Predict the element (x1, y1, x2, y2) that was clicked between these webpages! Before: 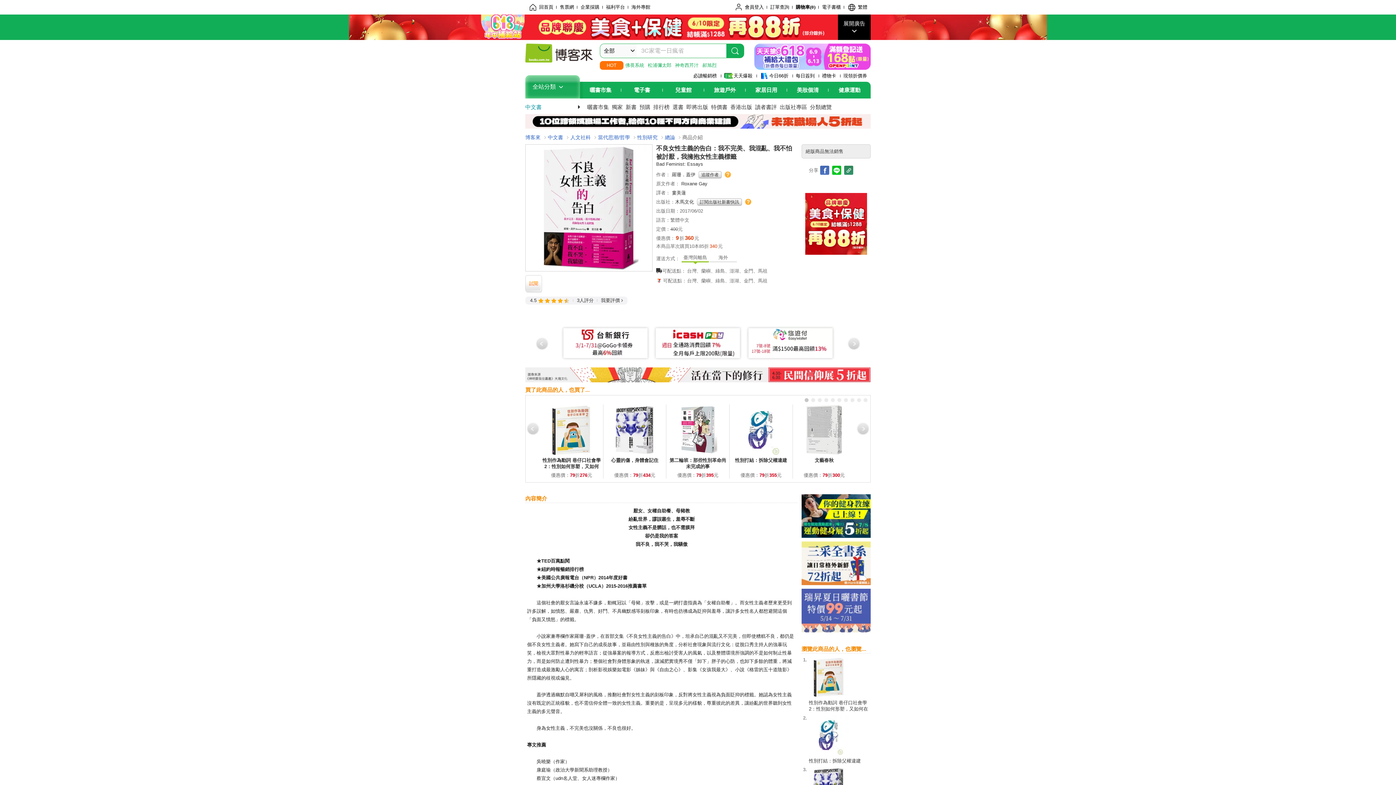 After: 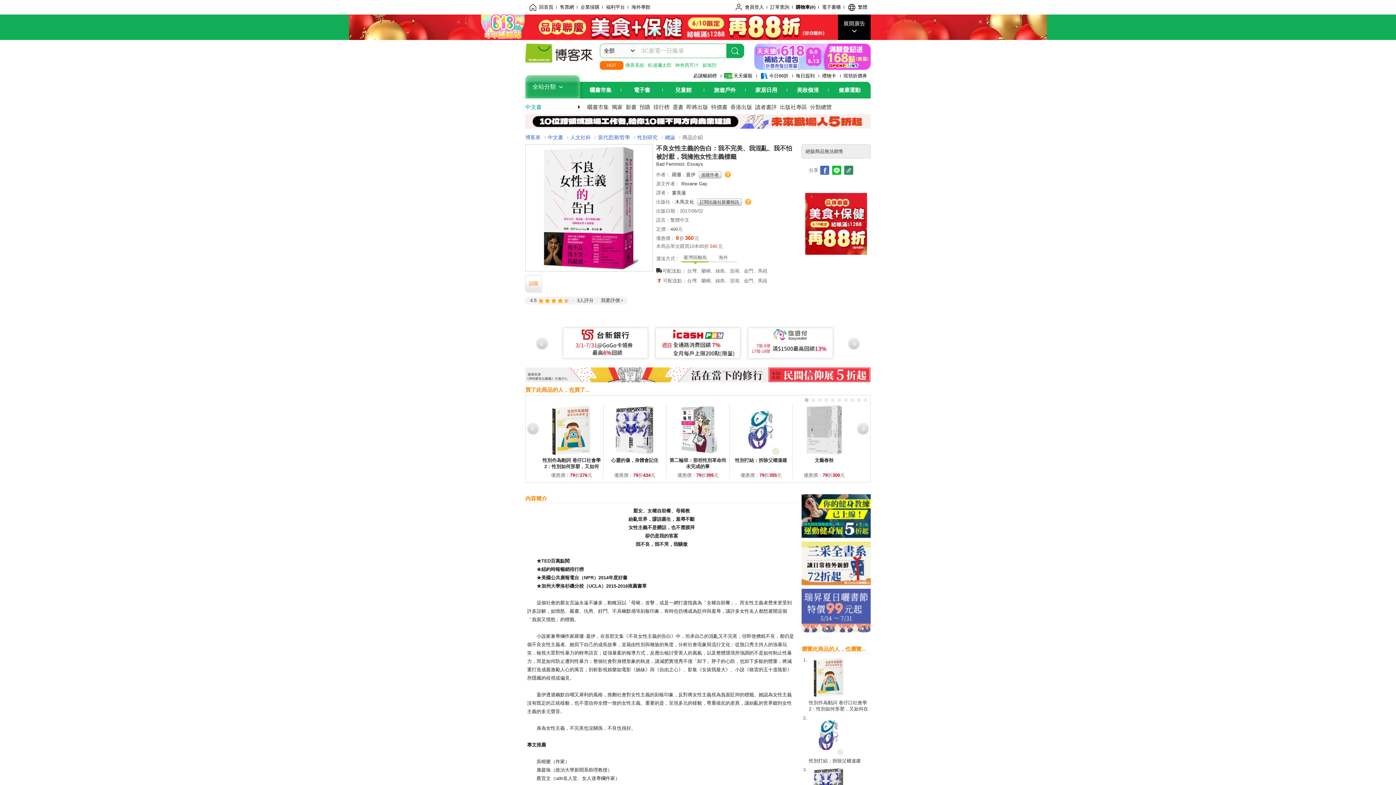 Action: label: 第1頁 bbox: (803, 396, 810, 403)